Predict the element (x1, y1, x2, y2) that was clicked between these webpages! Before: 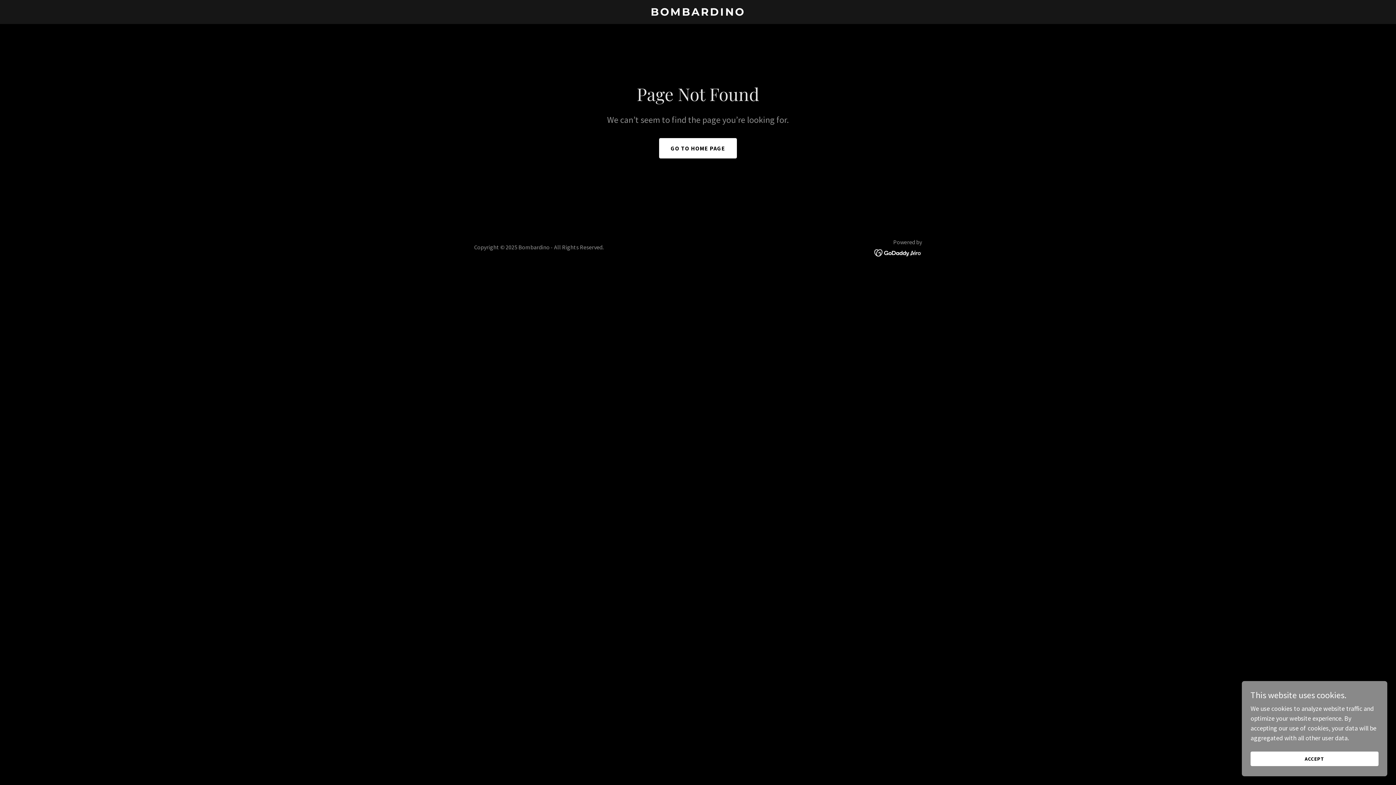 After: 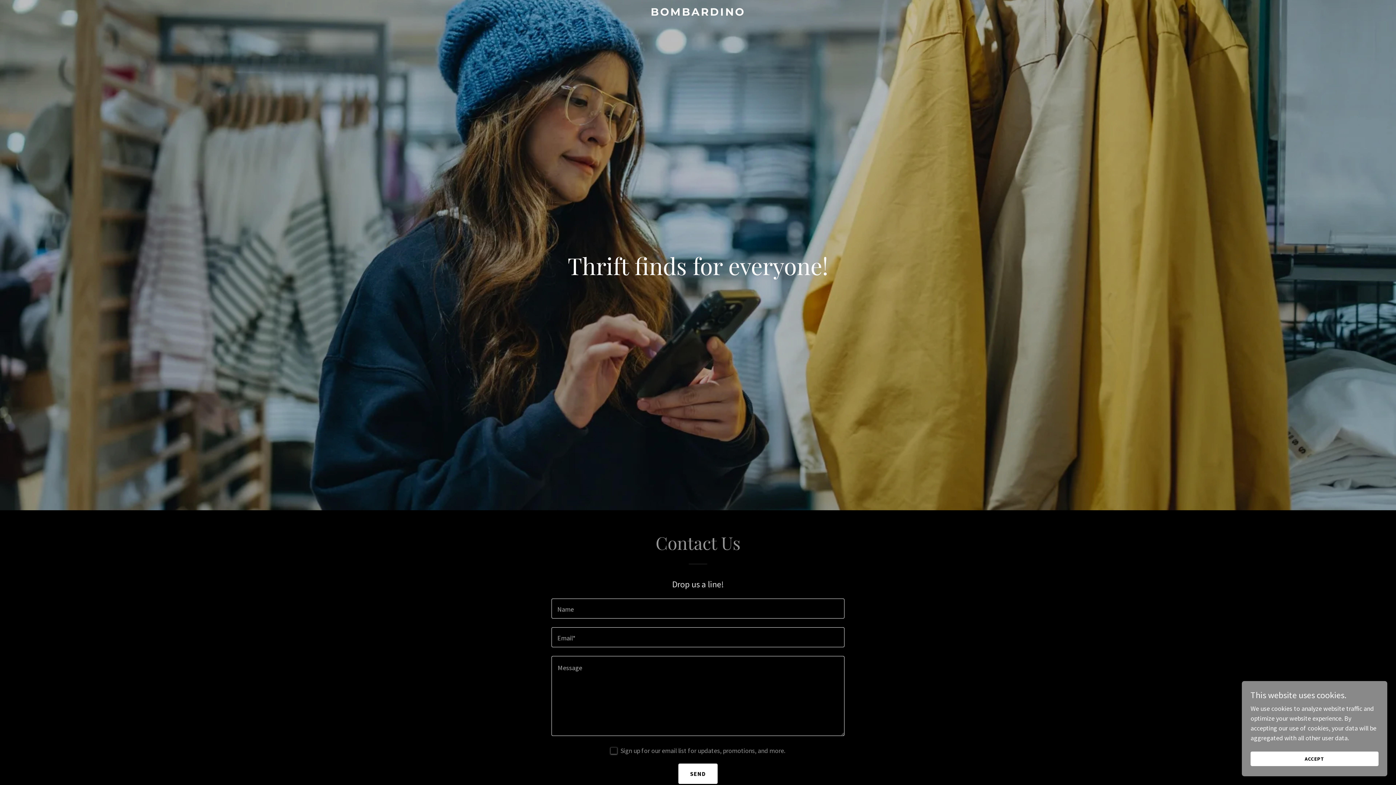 Action: label: BOMBARDINO bbox: (471, 9, 925, 17)